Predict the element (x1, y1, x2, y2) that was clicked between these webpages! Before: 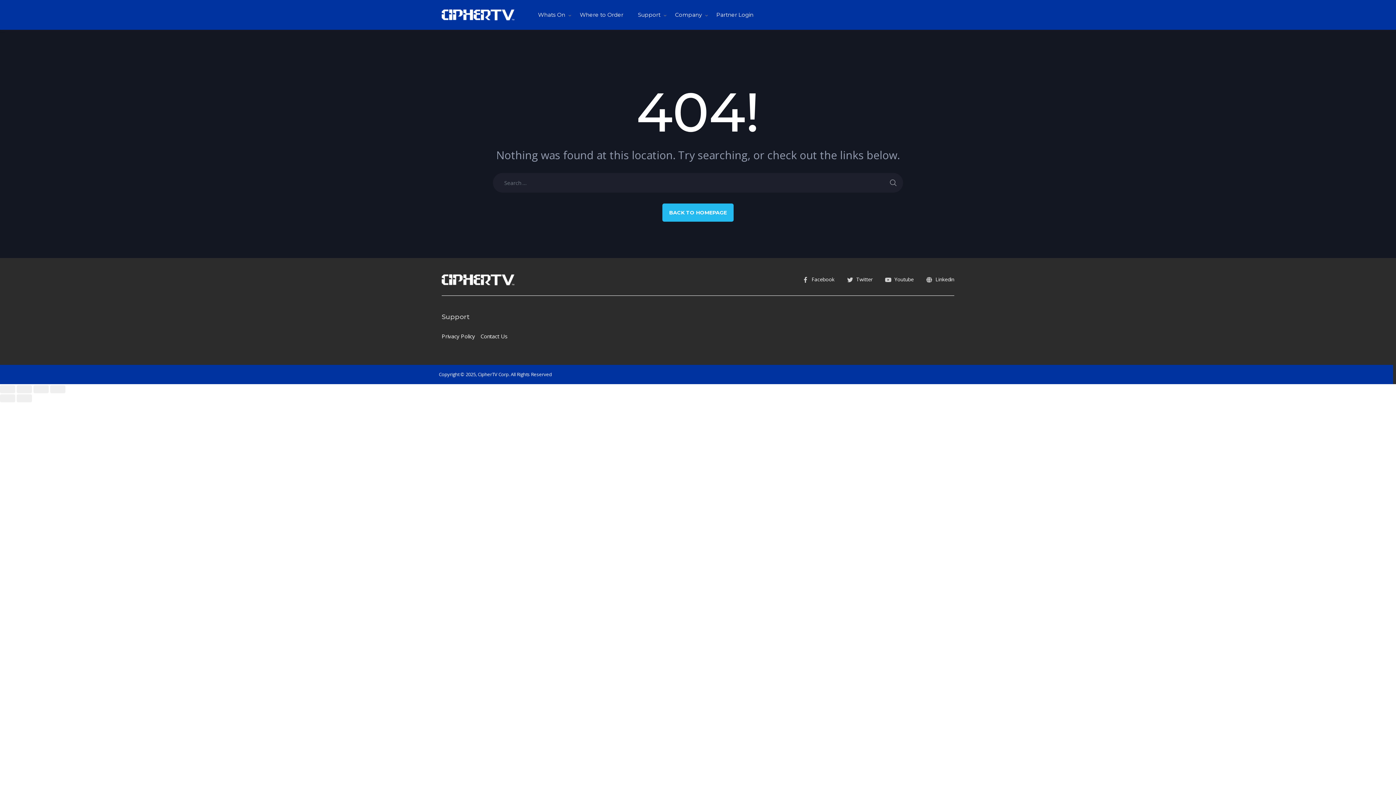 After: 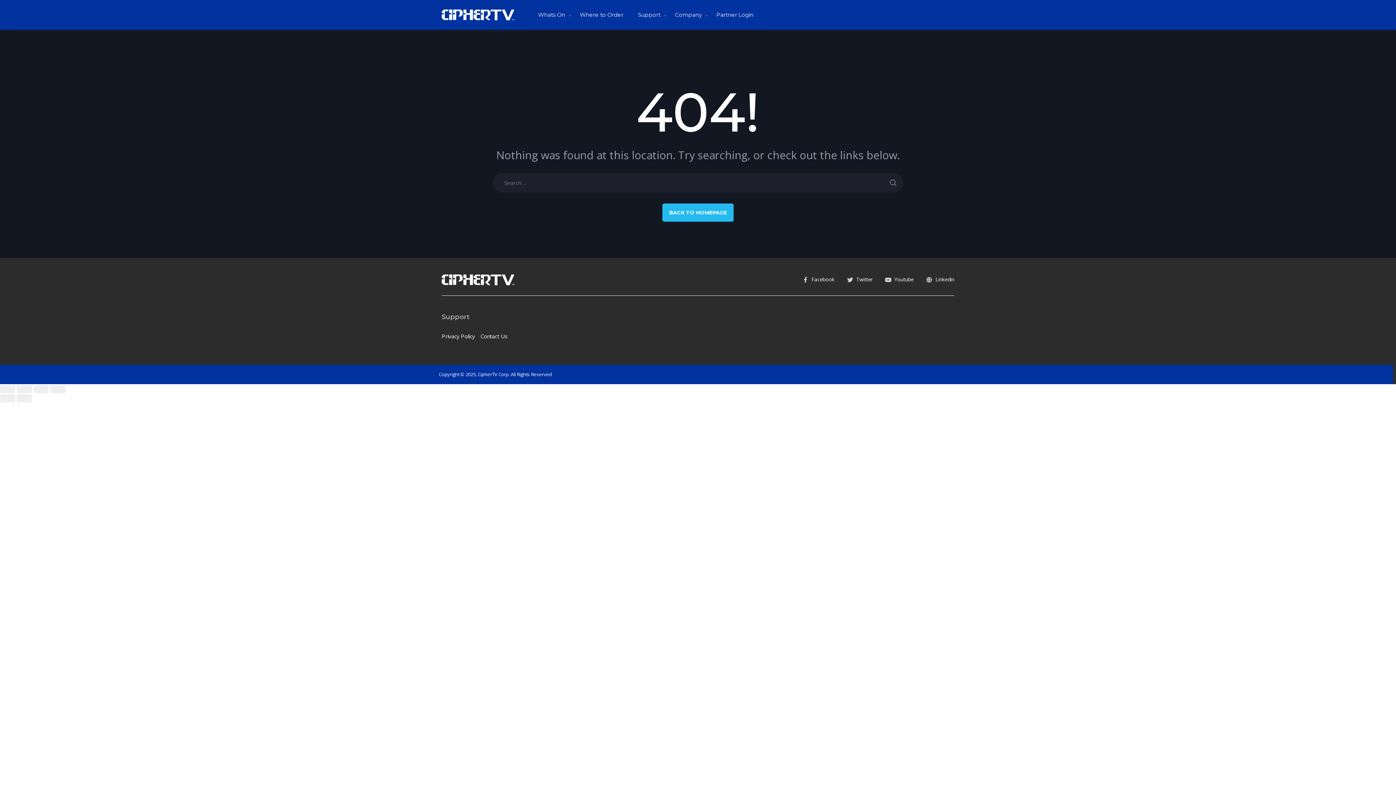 Action: label: Next (arrow right) bbox: (16, 394, 31, 402)